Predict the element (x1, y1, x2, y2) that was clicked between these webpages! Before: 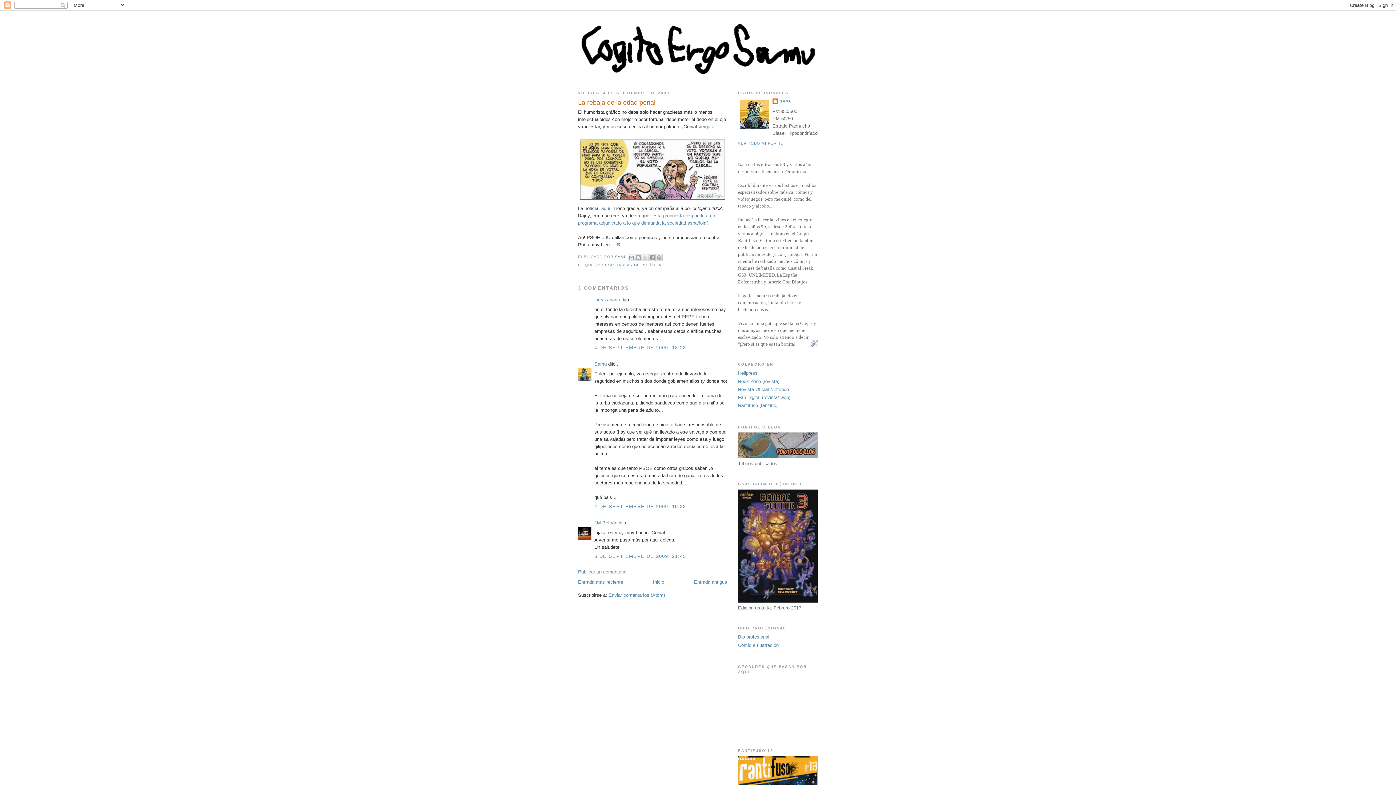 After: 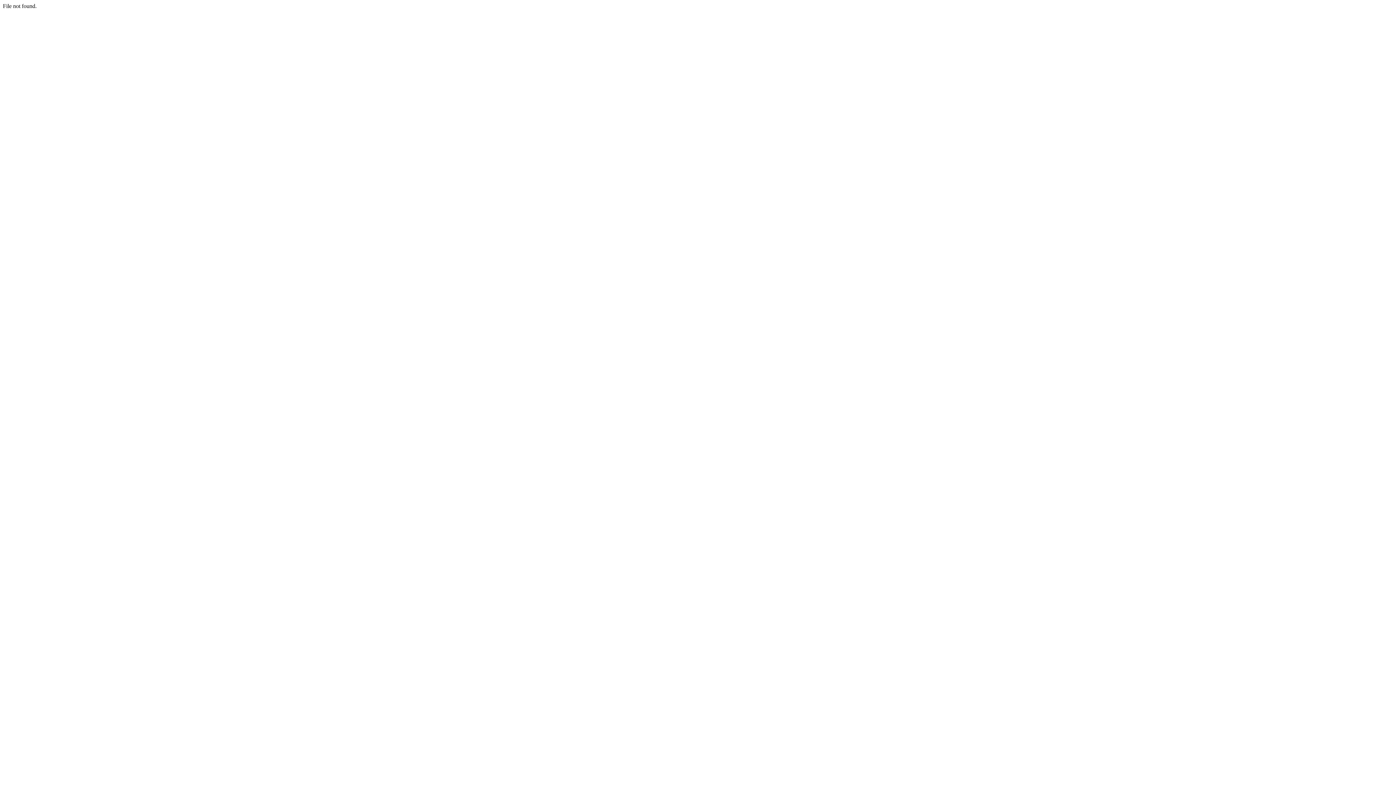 Action: label: Revista Oficial Nintendo bbox: (738, 386, 789, 392)